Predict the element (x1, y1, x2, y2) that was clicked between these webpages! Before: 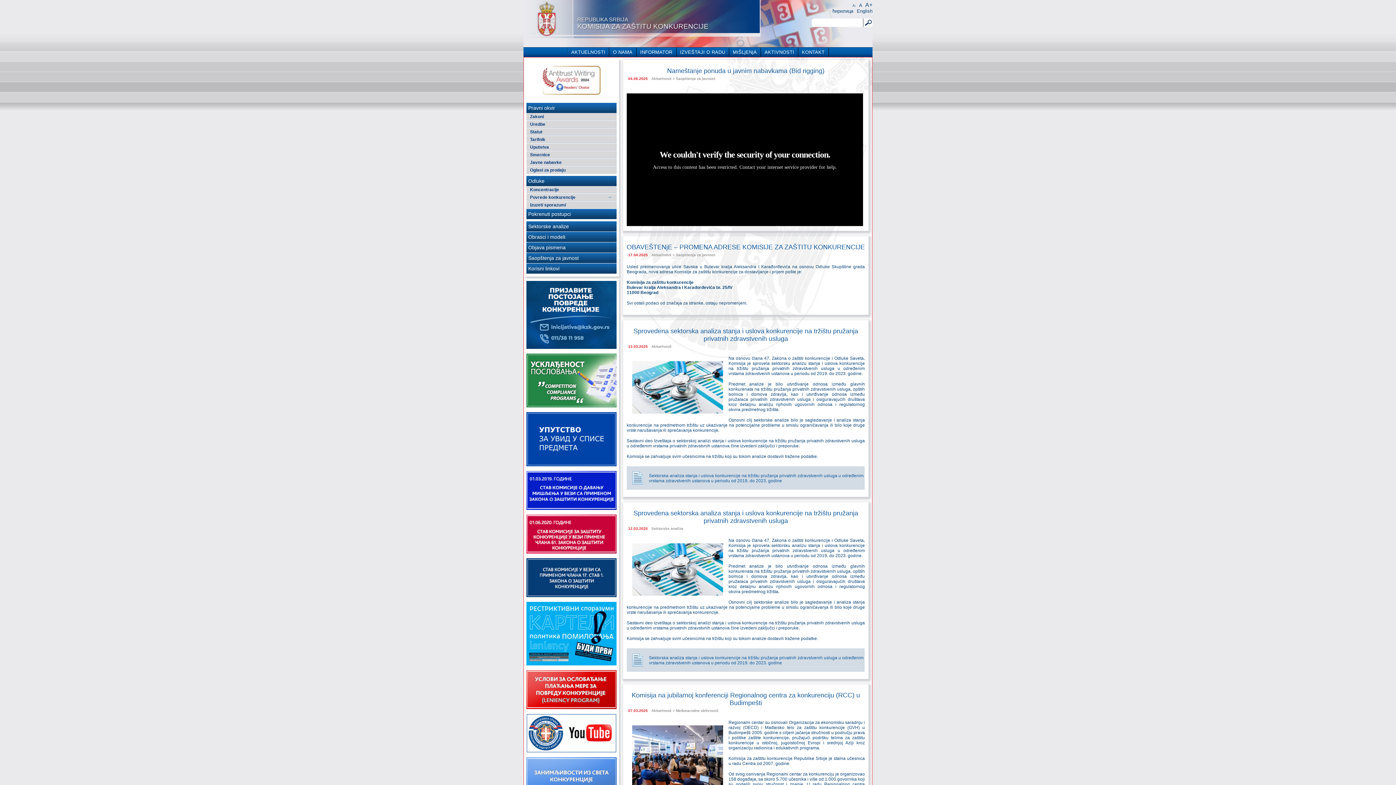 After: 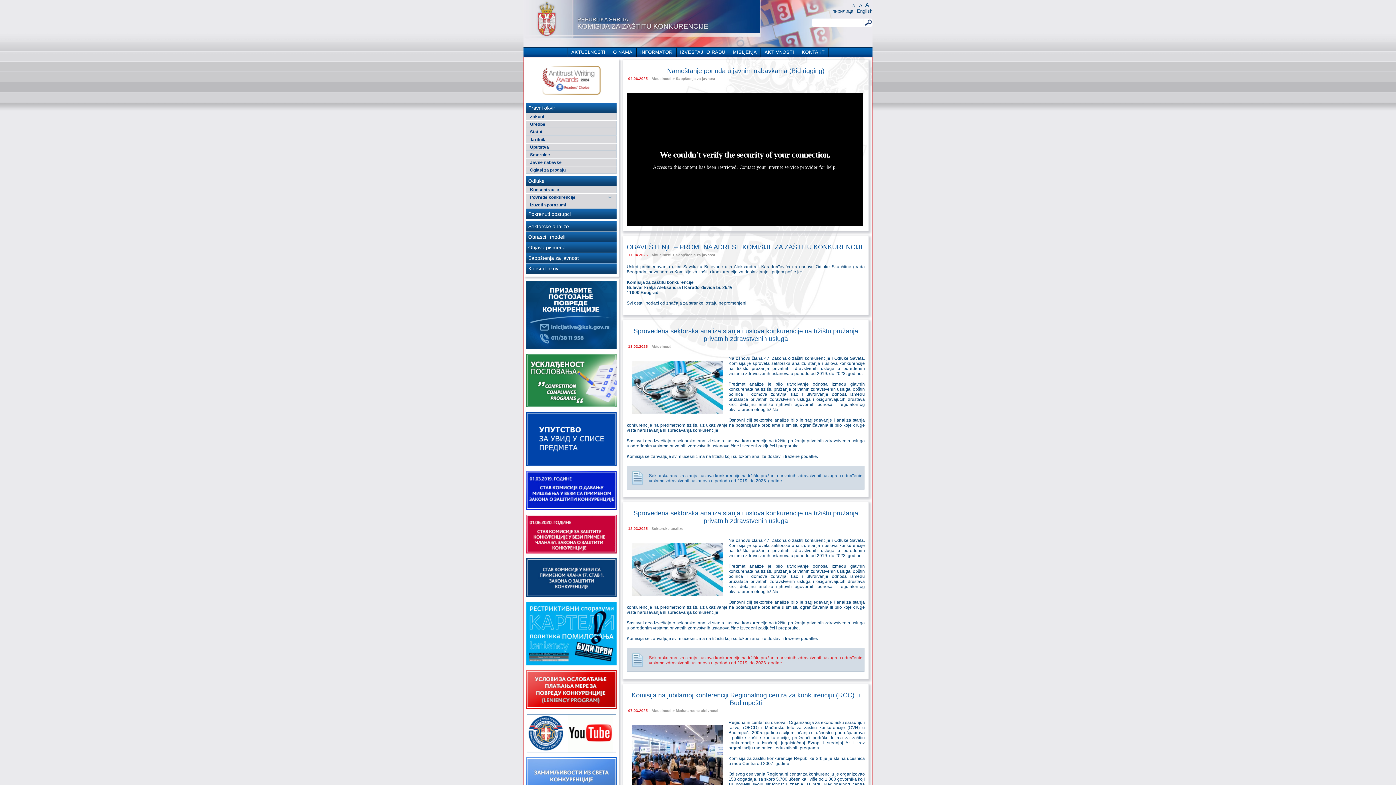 Action: bbox: (649, 655, 863, 665) label: Sektorska analiza stanja i uslova konkurencije na tržištu pružanja privatnih zdravstvenih usluga u određenim vrstama zdravstvenih ustanova u periodu od 2019. do 2023. godine